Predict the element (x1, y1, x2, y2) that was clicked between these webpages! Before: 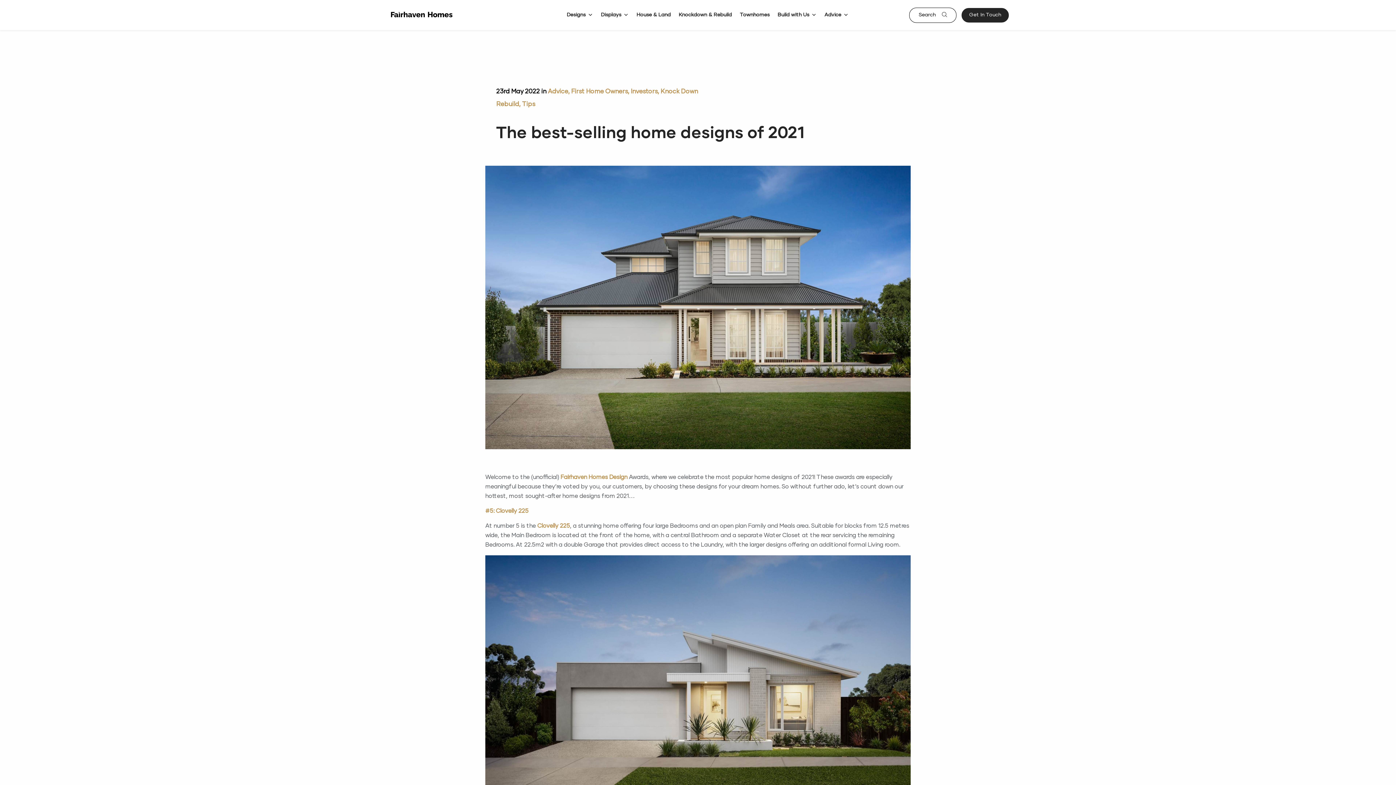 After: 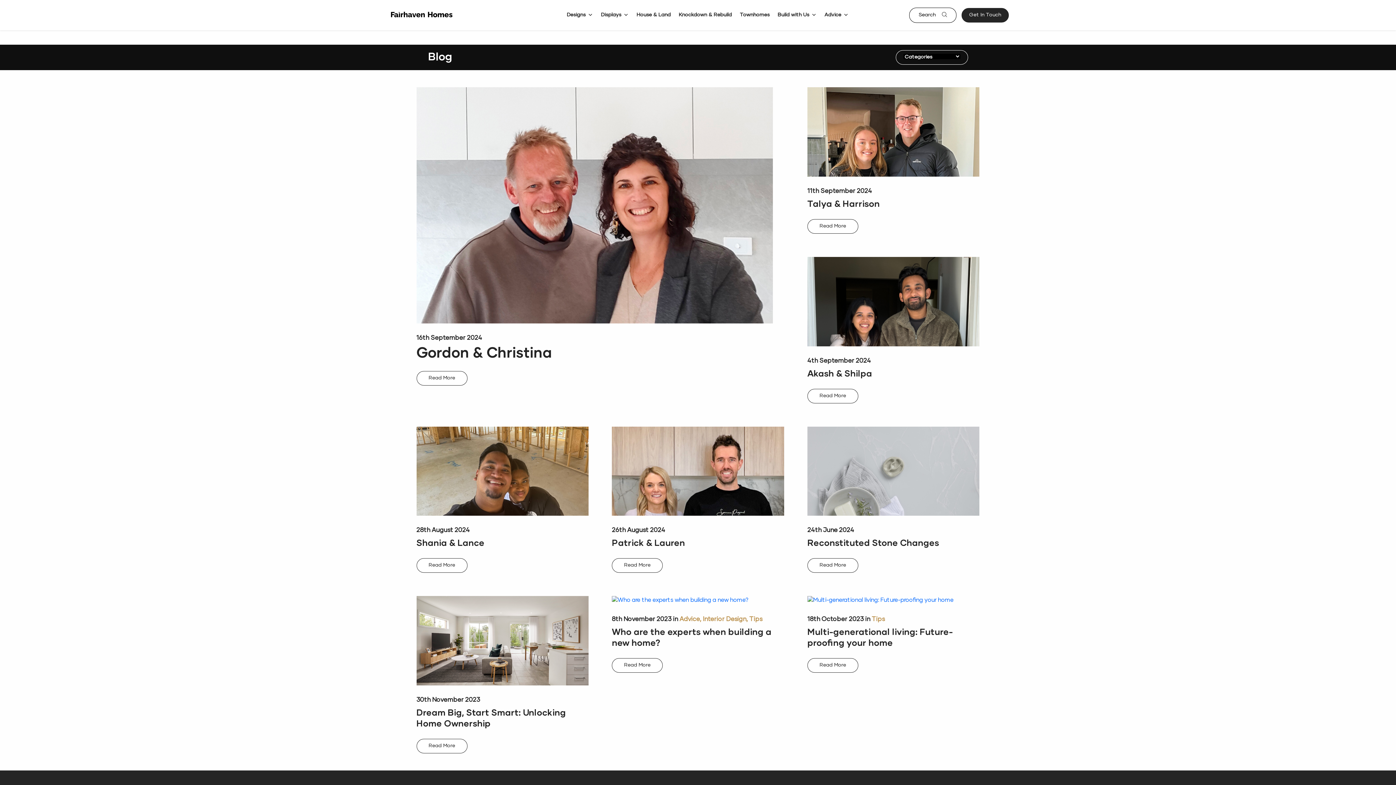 Action: label: First Home Owners bbox: (571, 89, 628, 95)